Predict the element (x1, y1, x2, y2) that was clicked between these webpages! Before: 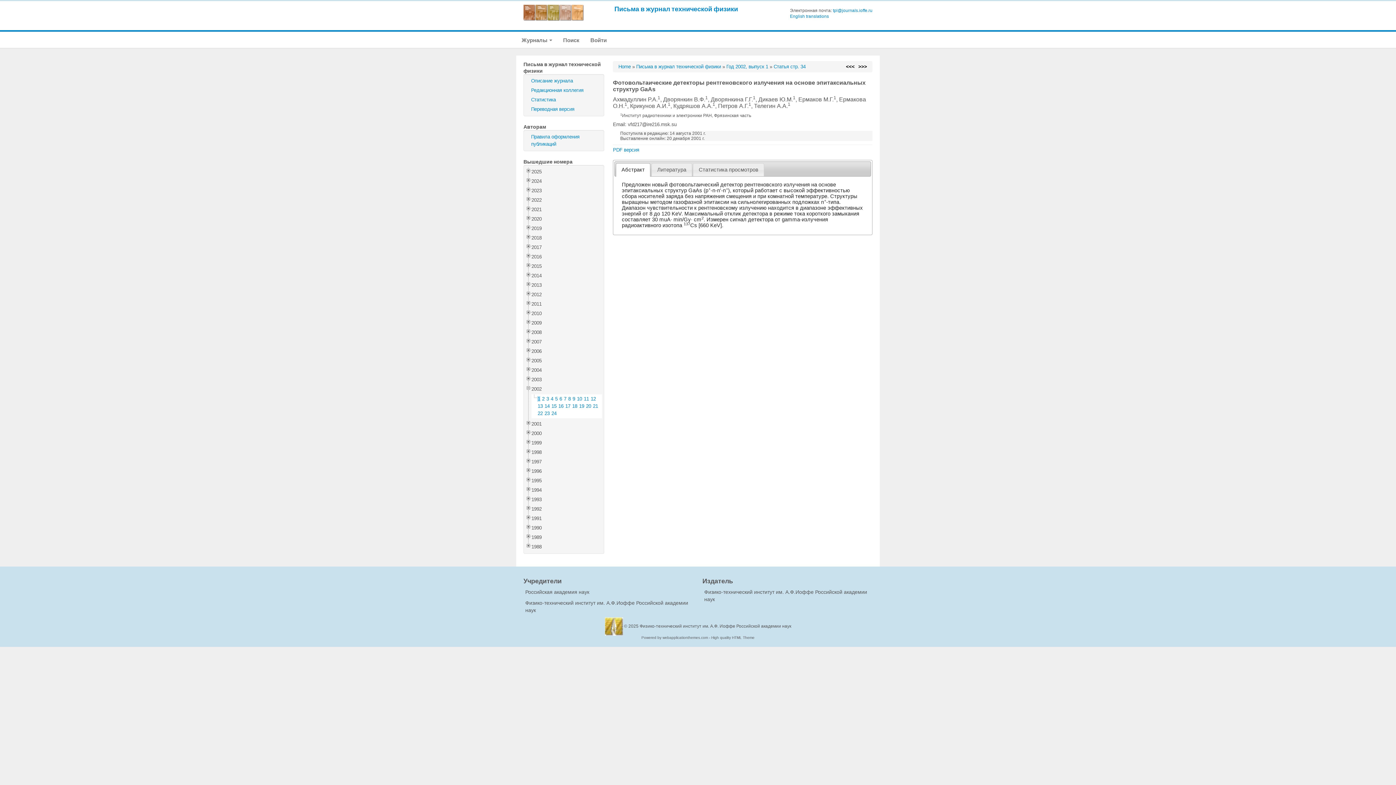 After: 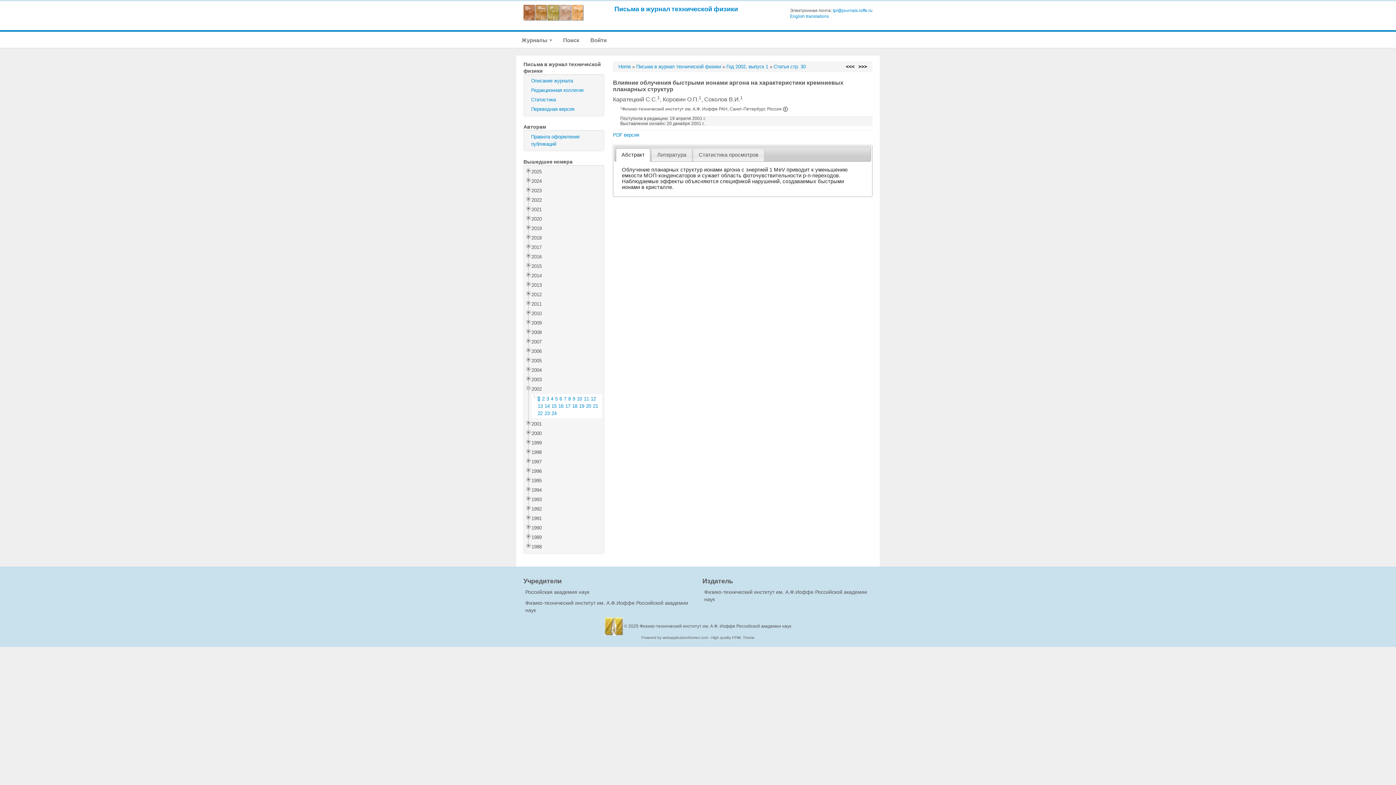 Action: label: <<< bbox: (846, 64, 854, 69)